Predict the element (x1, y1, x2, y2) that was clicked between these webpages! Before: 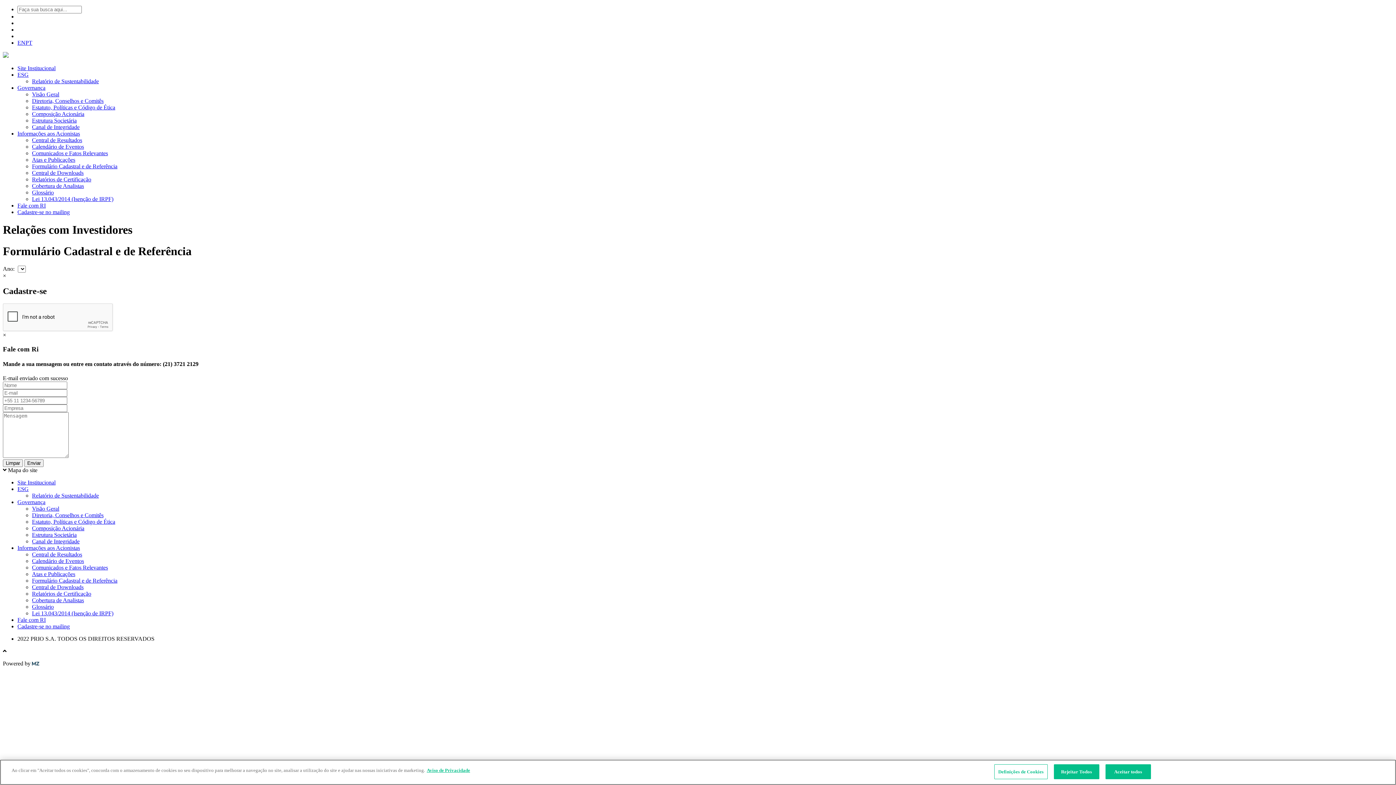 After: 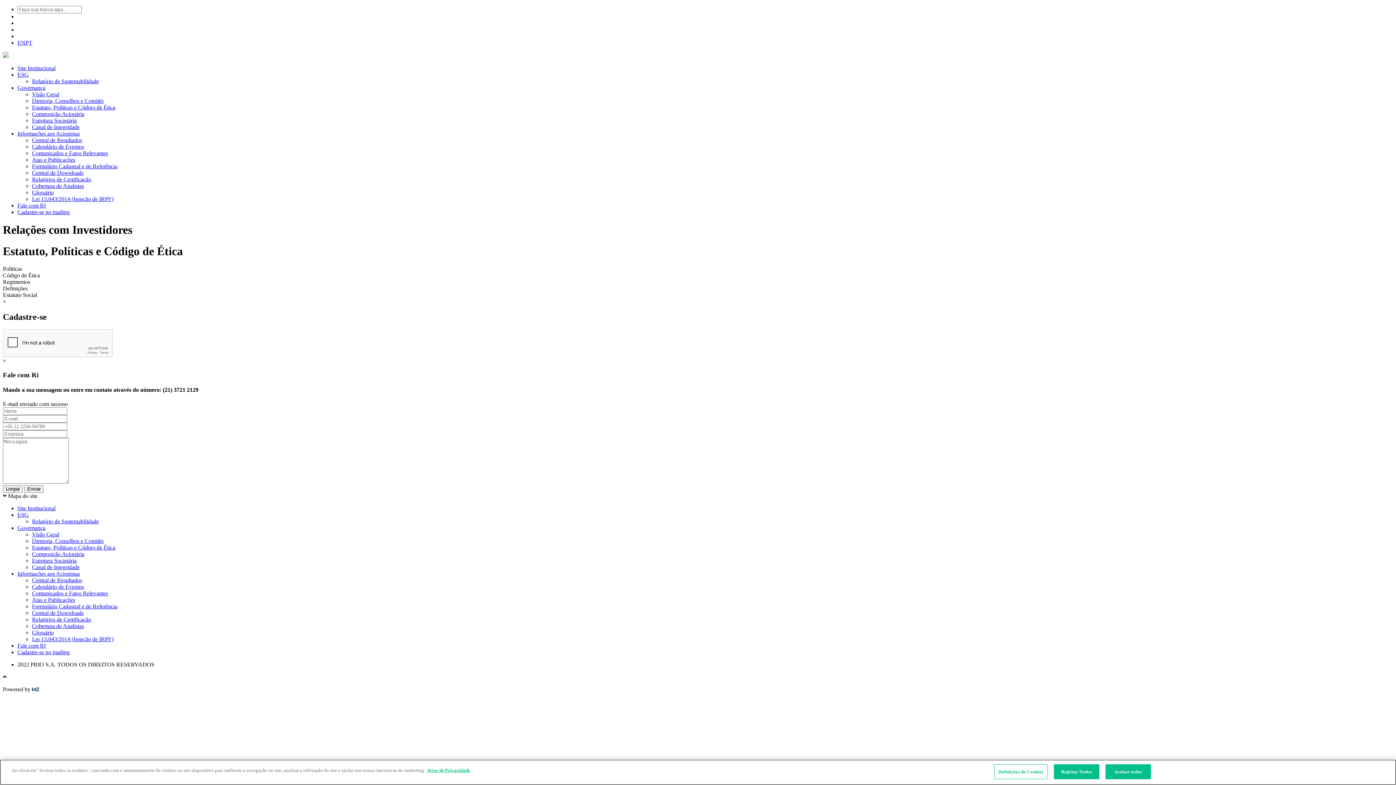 Action: bbox: (32, 104, 115, 110) label: Estatuto, Políticas e Código de Ética